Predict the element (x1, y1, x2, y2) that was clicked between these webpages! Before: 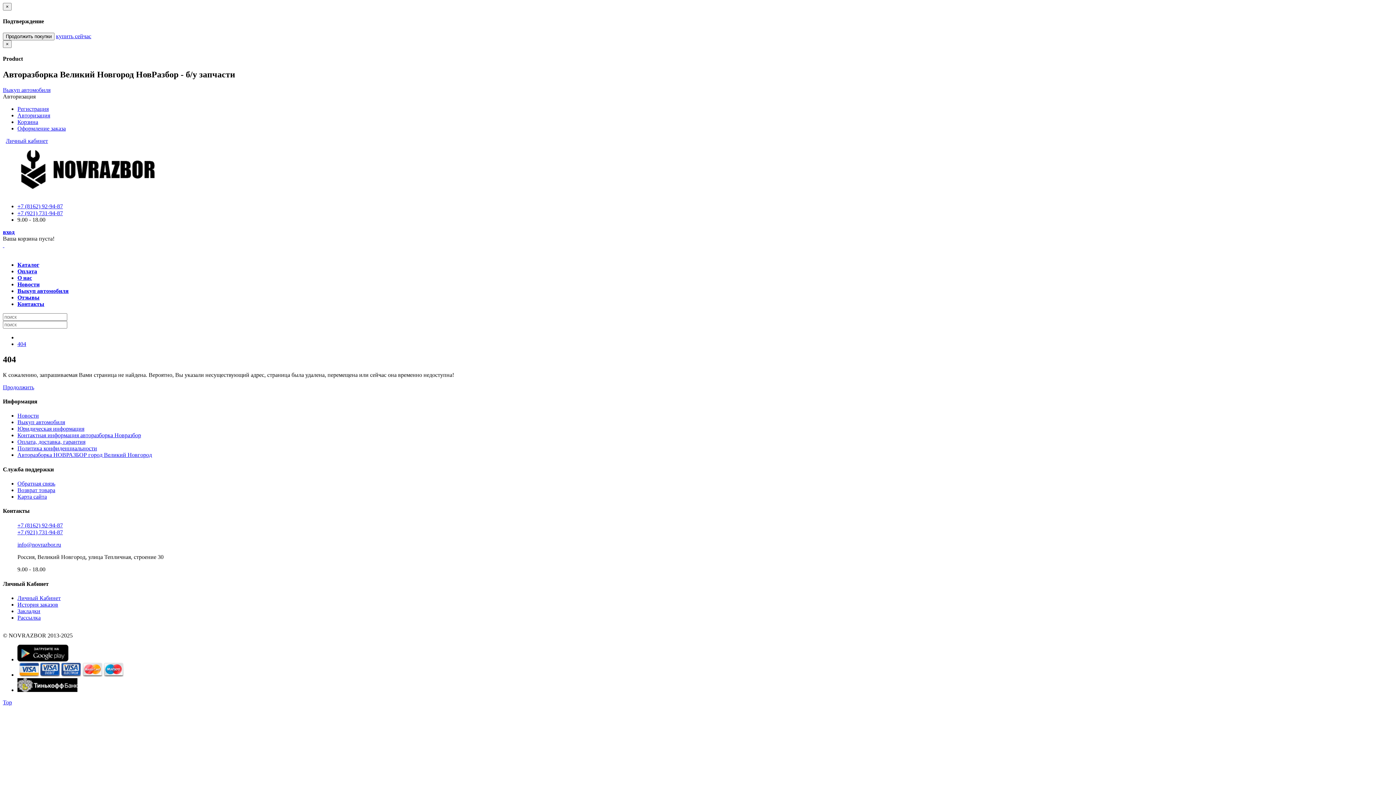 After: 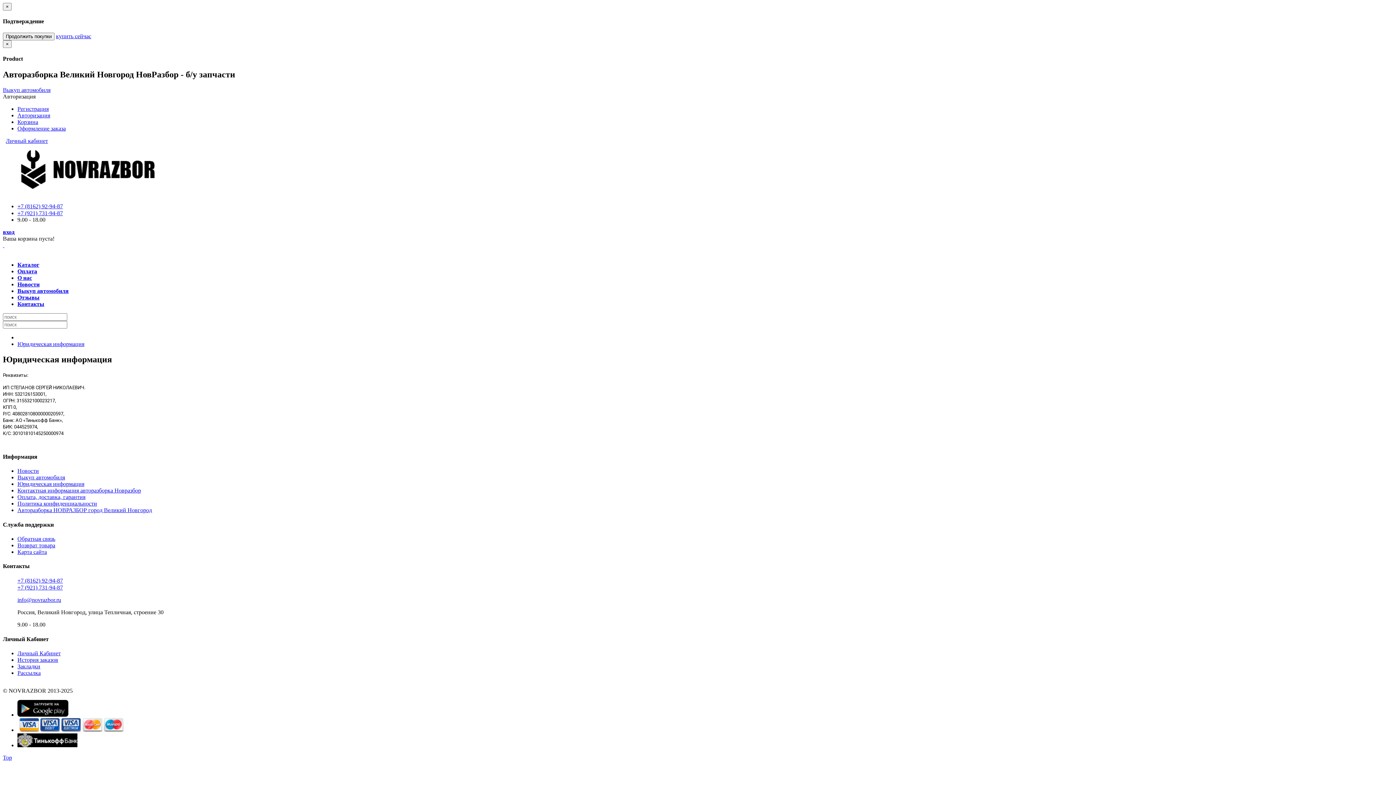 Action: bbox: (17, 425, 84, 432) label: Юридическая информация